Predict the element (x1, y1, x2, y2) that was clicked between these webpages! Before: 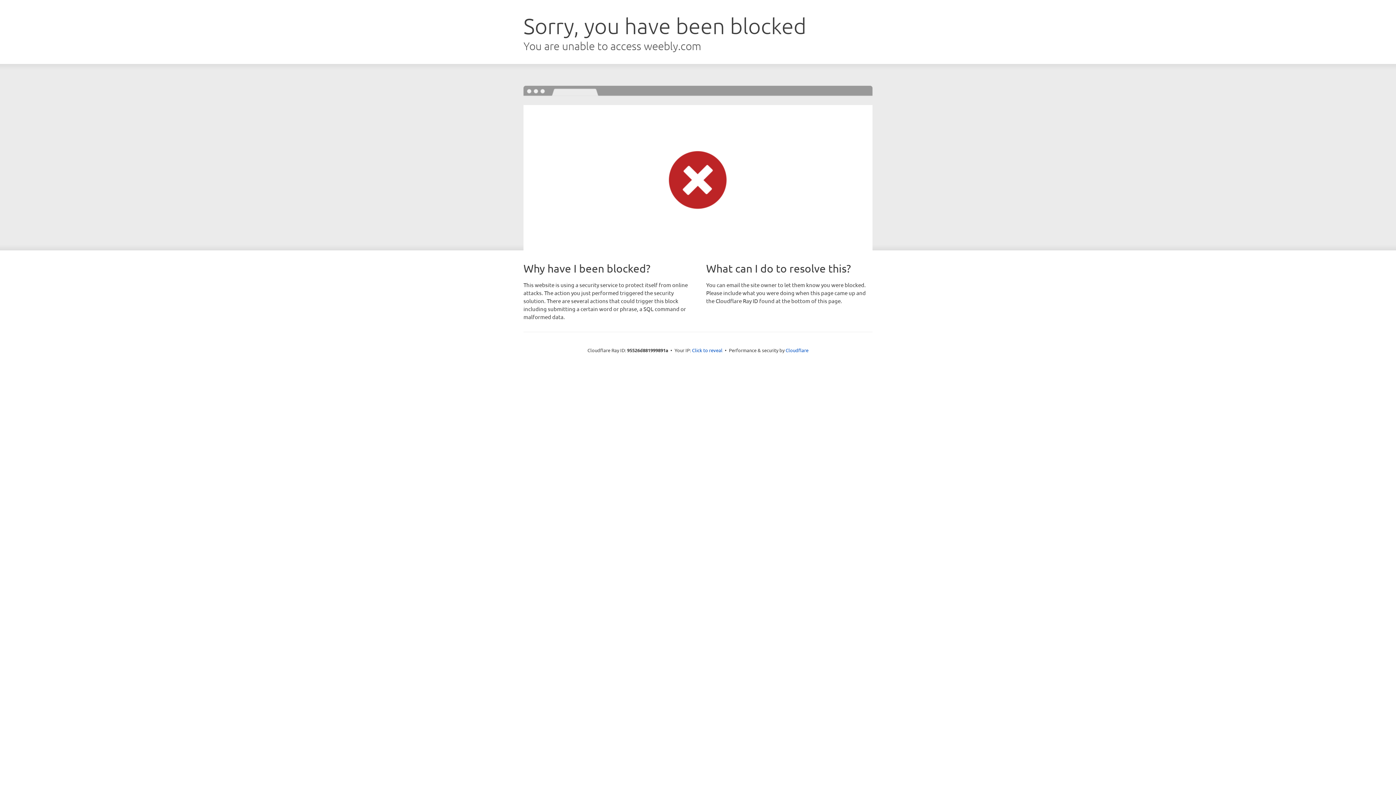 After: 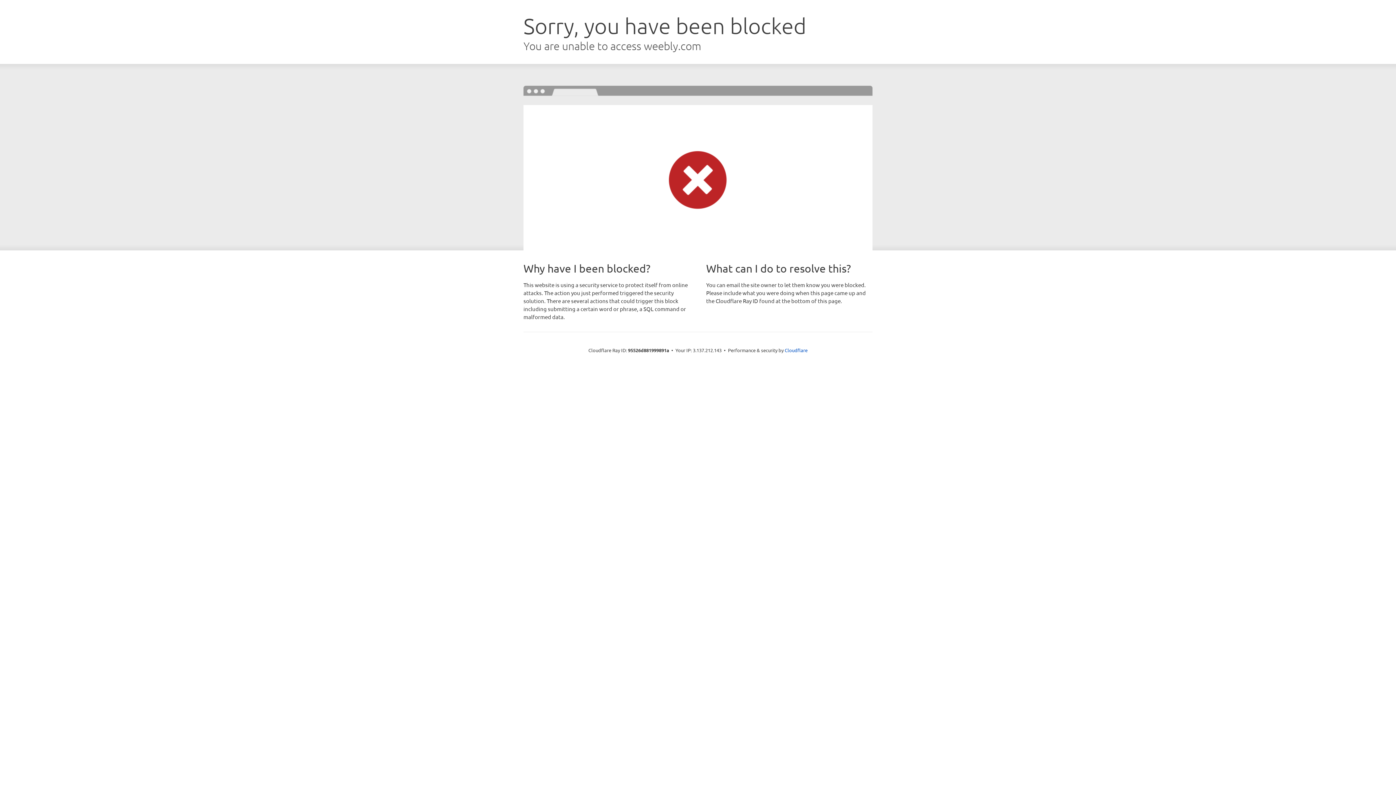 Action: bbox: (692, 346, 722, 353) label: Click to reveal